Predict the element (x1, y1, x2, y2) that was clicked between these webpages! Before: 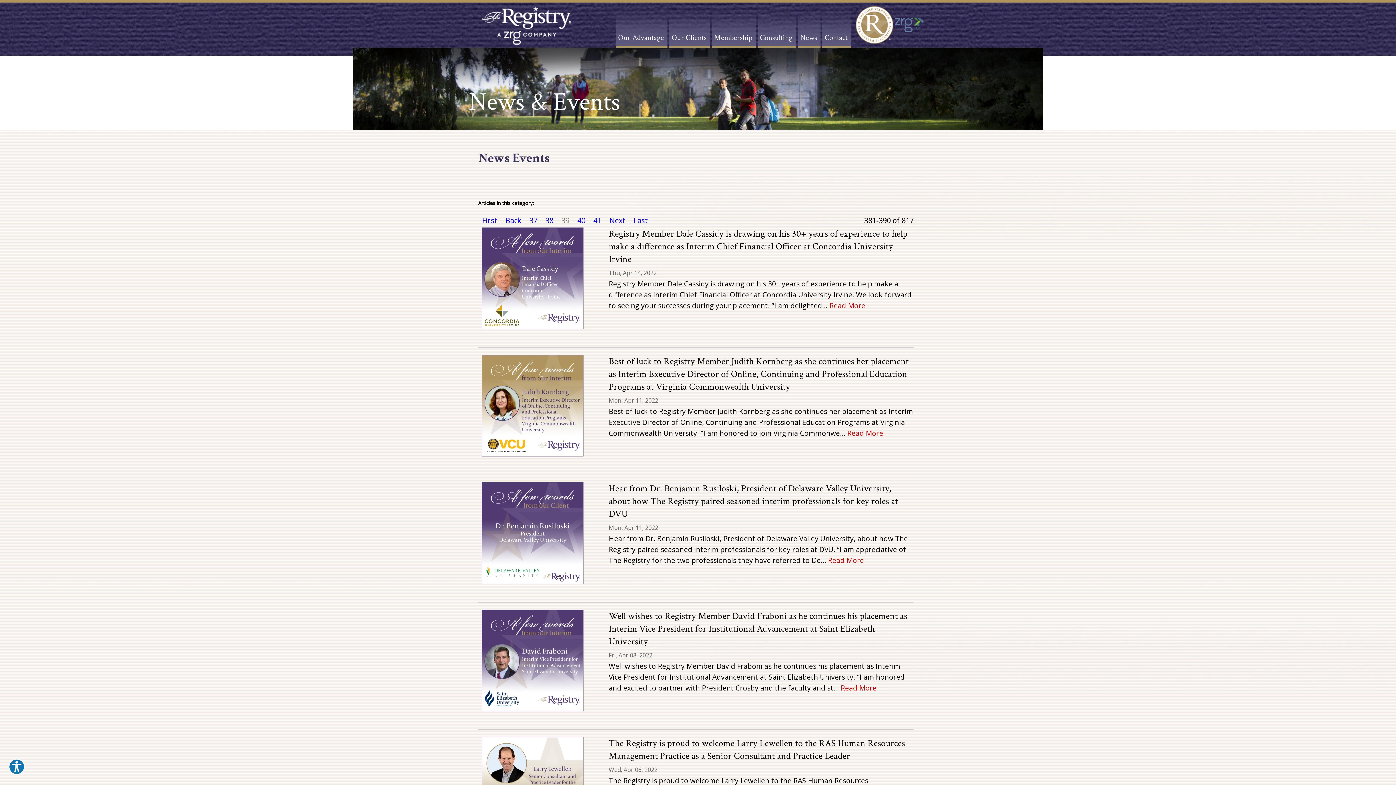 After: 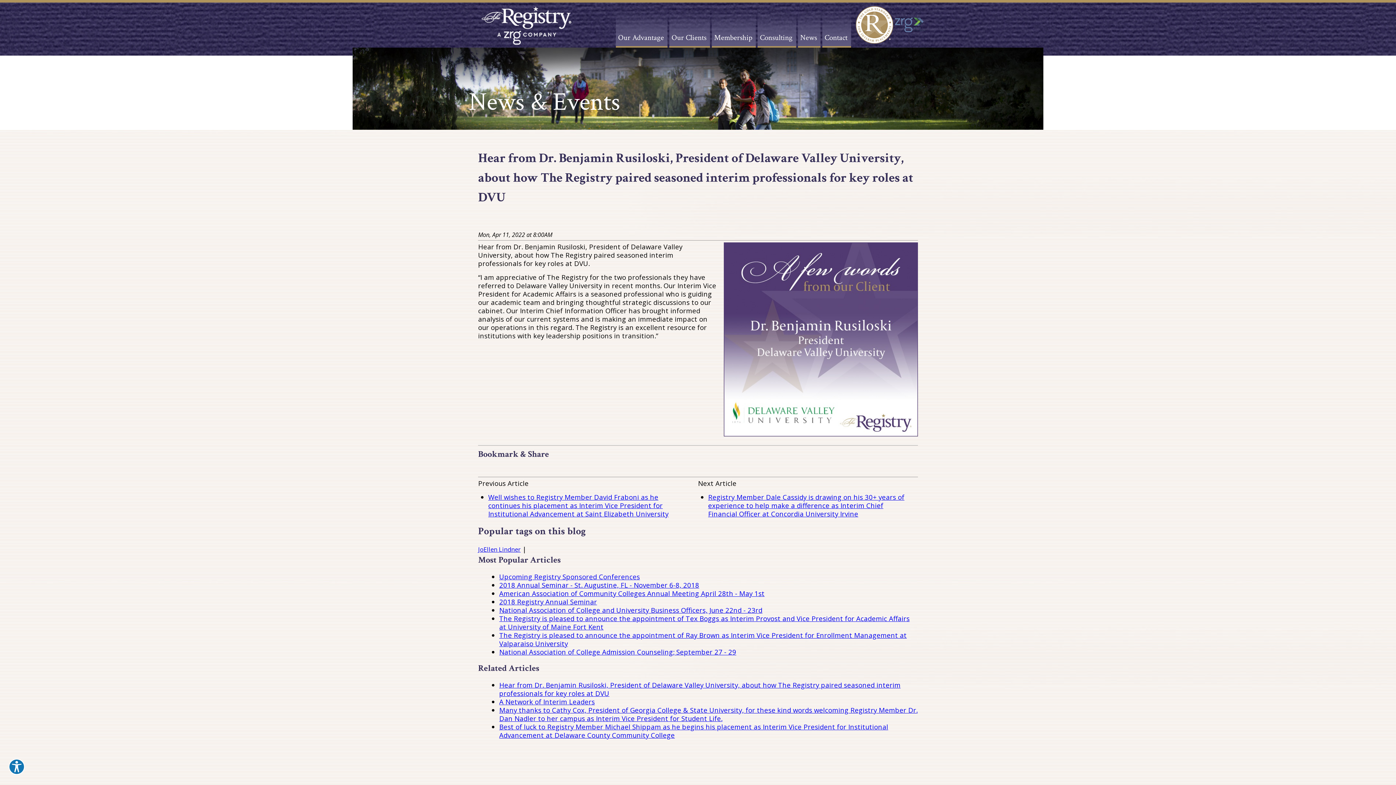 Action: label: Hear from Dr. Benjamin Rusiloski, President of Delaware Valley University, about how The Registry paired seasoned interim professionals for key roles at DVU bbox: (608, 482, 913, 524)